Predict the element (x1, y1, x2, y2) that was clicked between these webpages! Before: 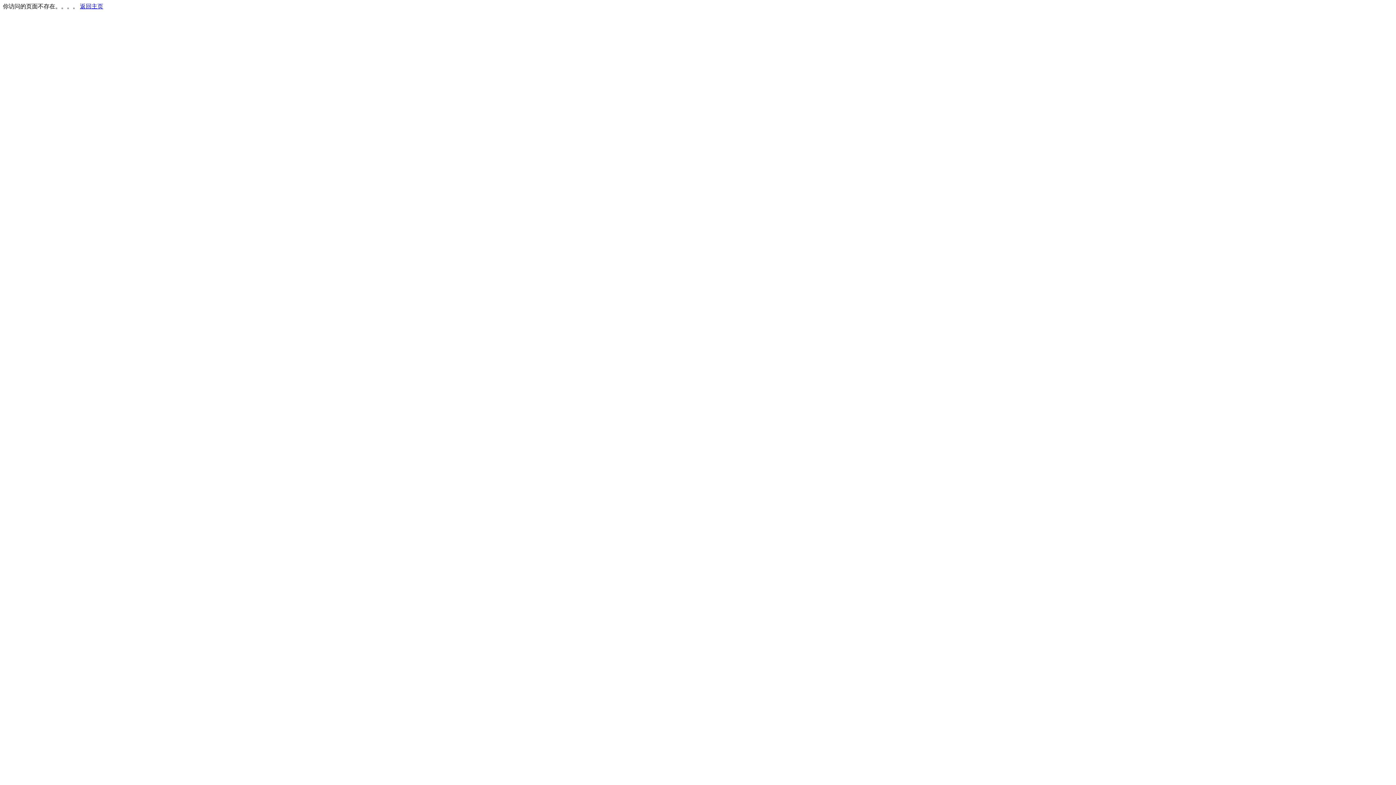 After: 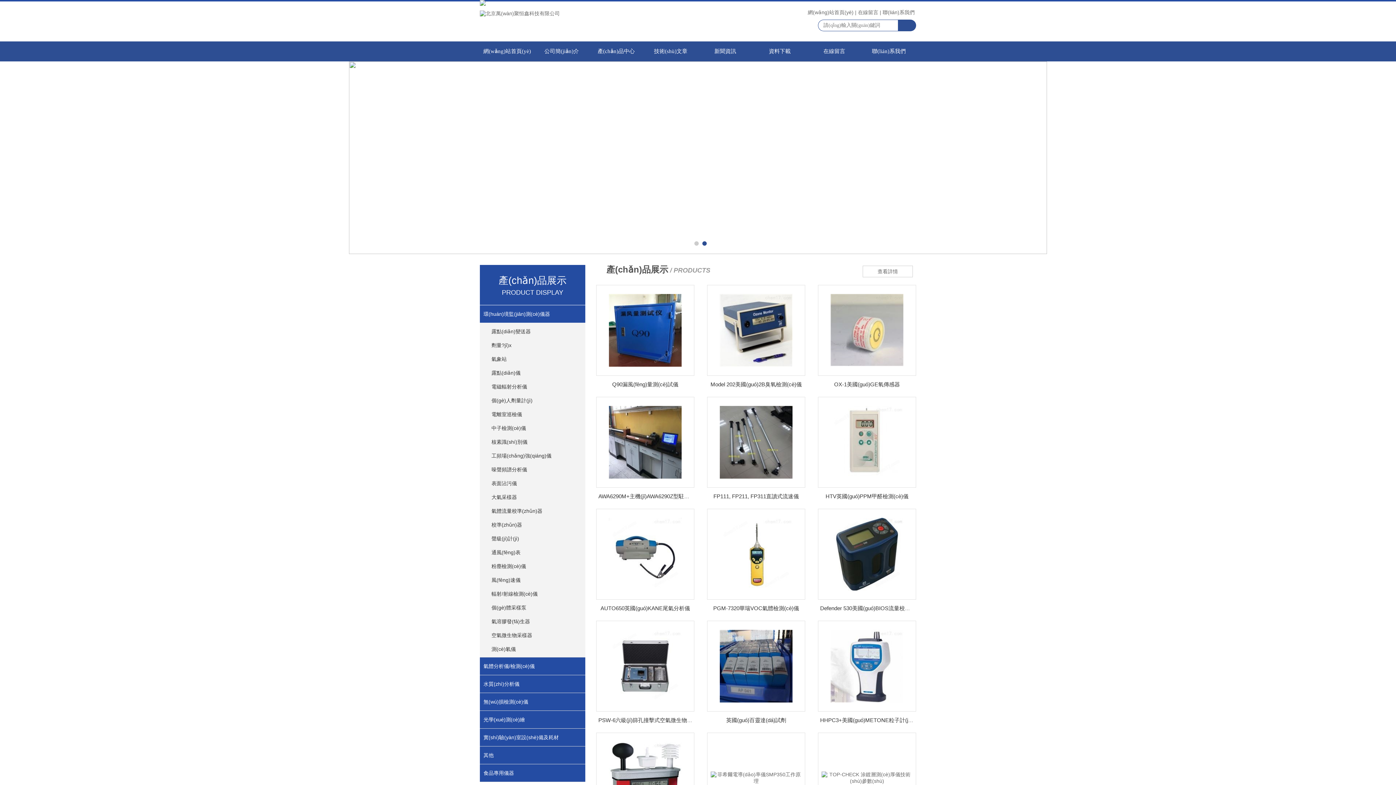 Action: bbox: (80, 3, 103, 9) label: 返回主页